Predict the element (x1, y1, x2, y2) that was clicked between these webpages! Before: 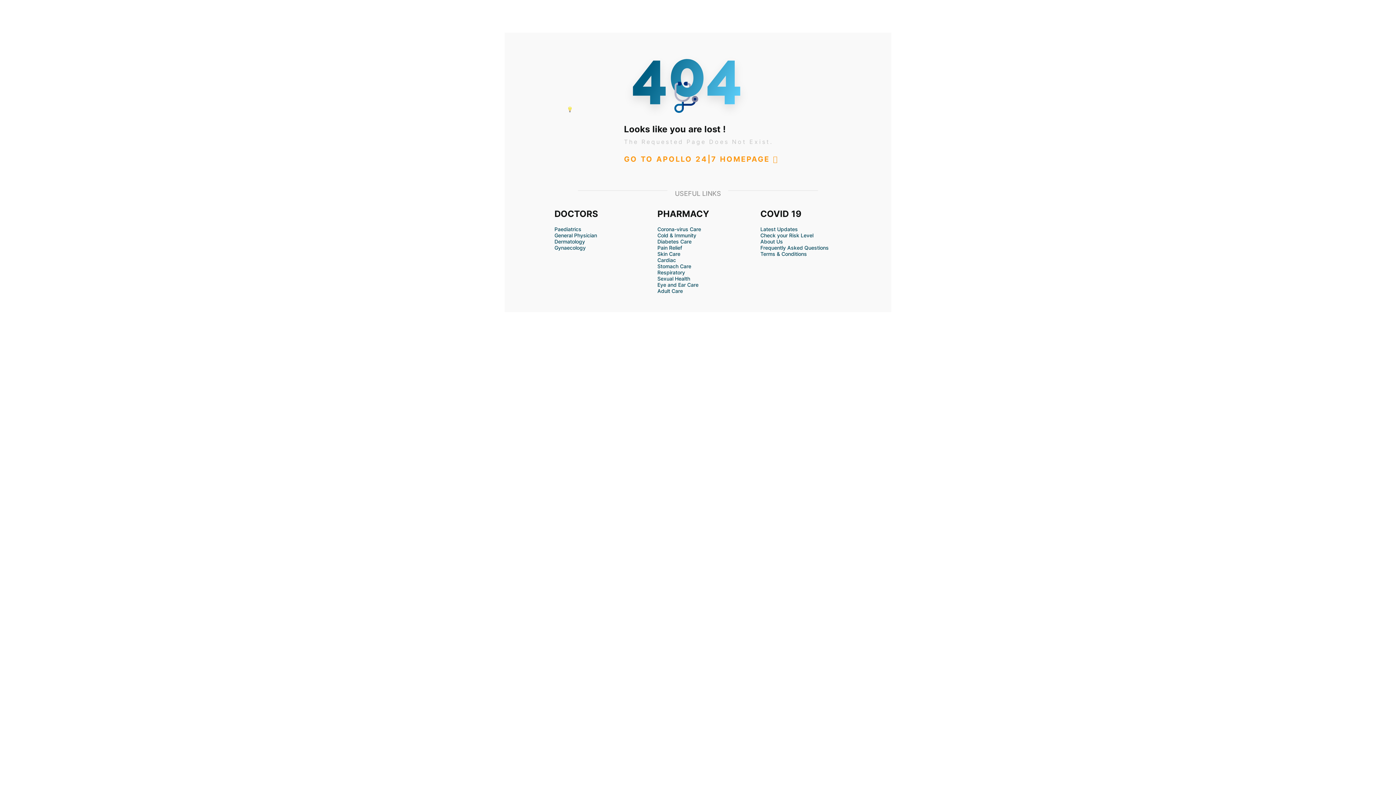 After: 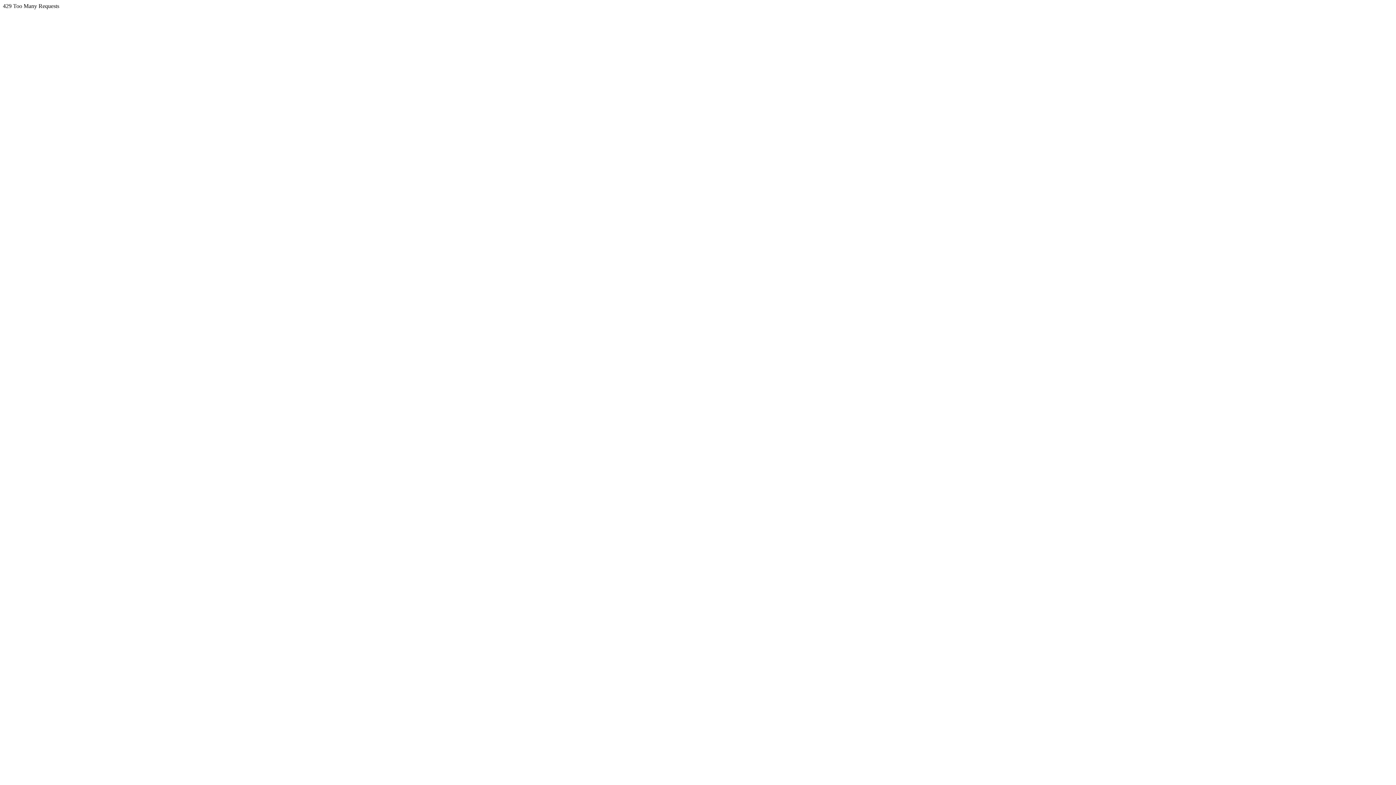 Action: bbox: (554, 164, 581, 170) label: Paediatrics